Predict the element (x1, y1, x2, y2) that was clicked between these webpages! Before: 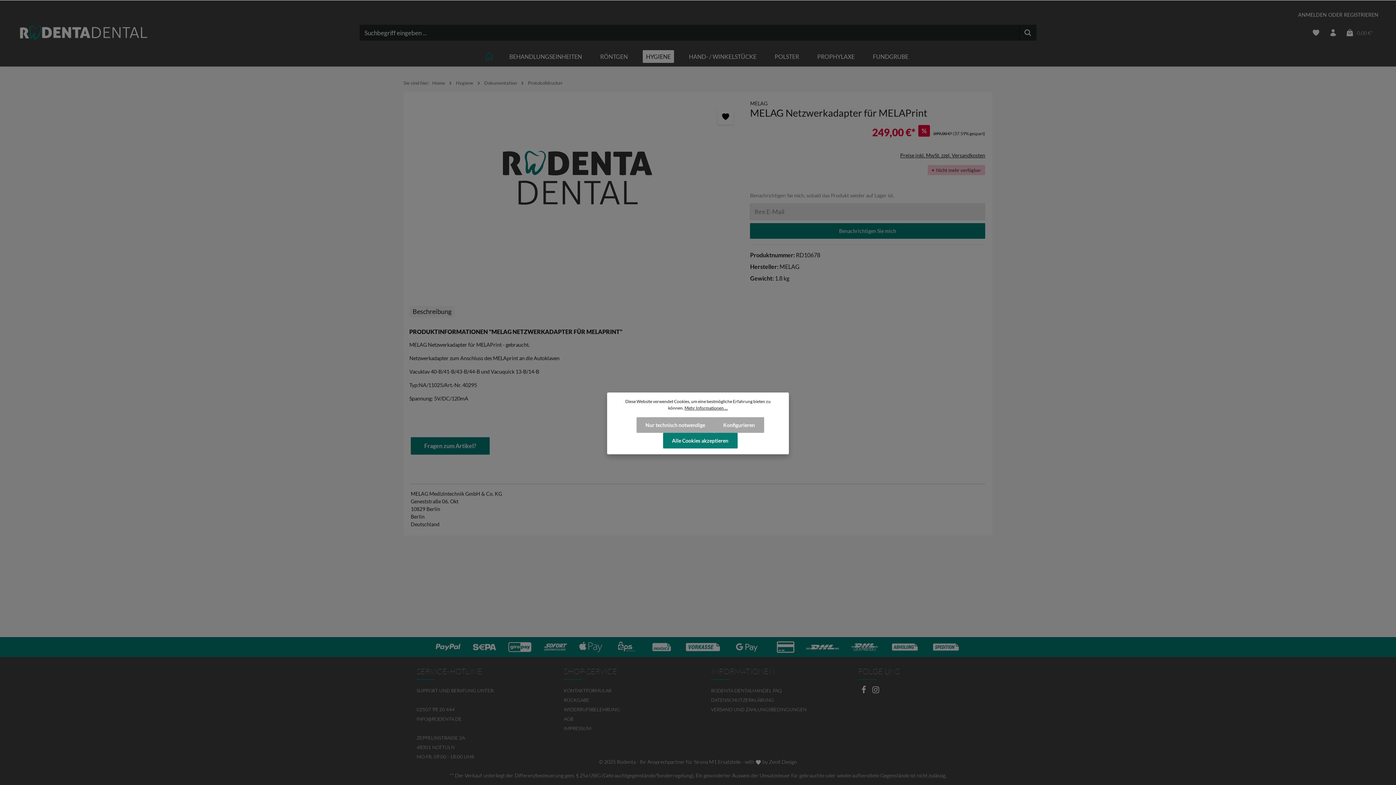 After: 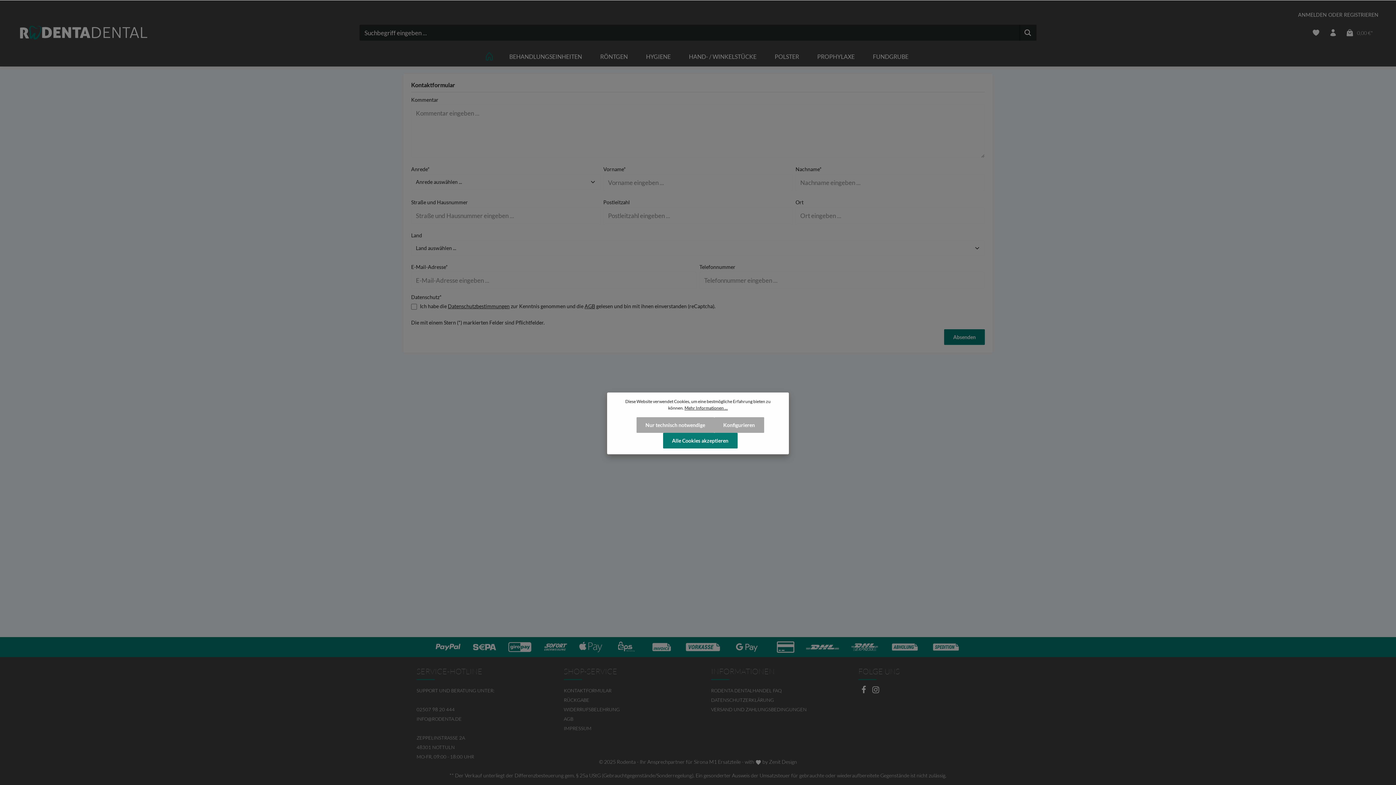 Action: bbox: (564, 687, 611, 693) label: KONTAKTFORMULAR